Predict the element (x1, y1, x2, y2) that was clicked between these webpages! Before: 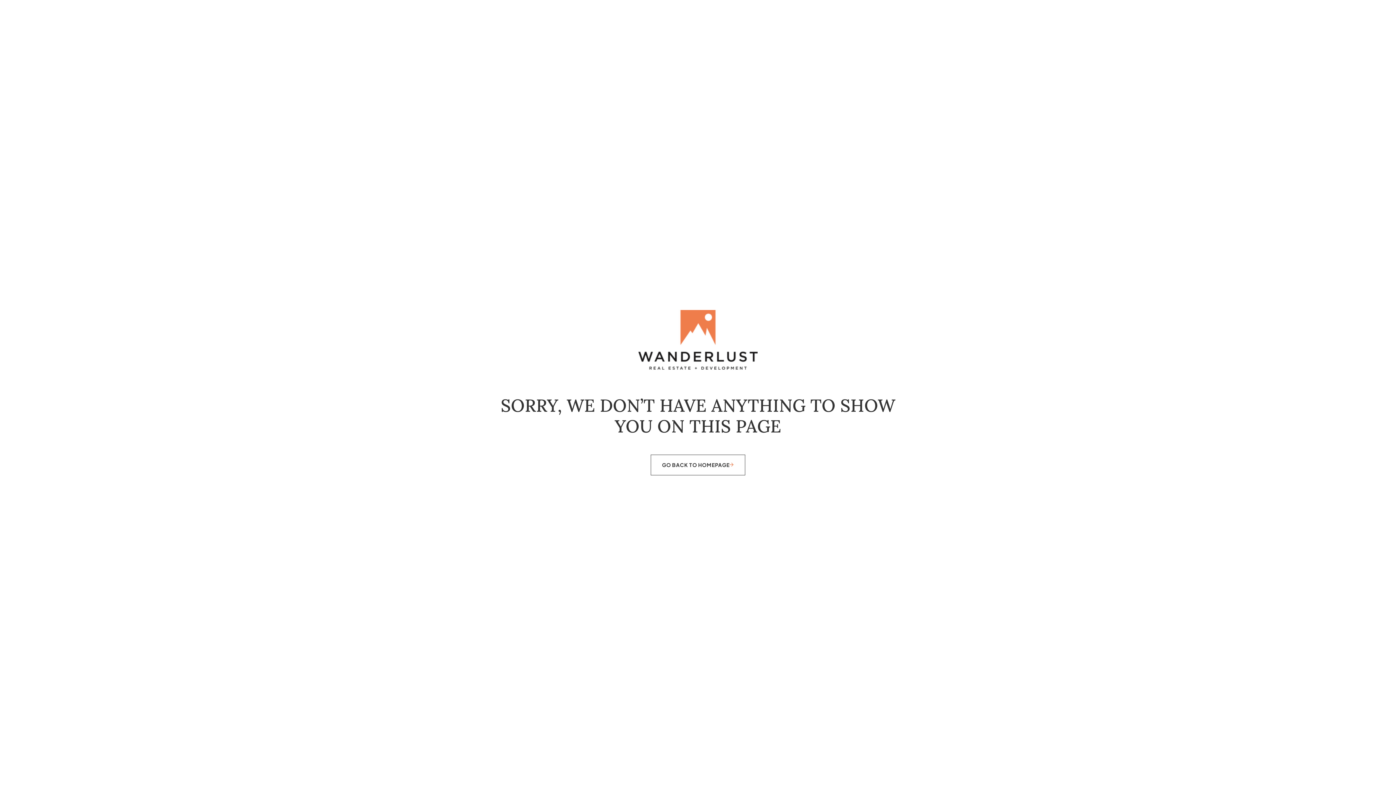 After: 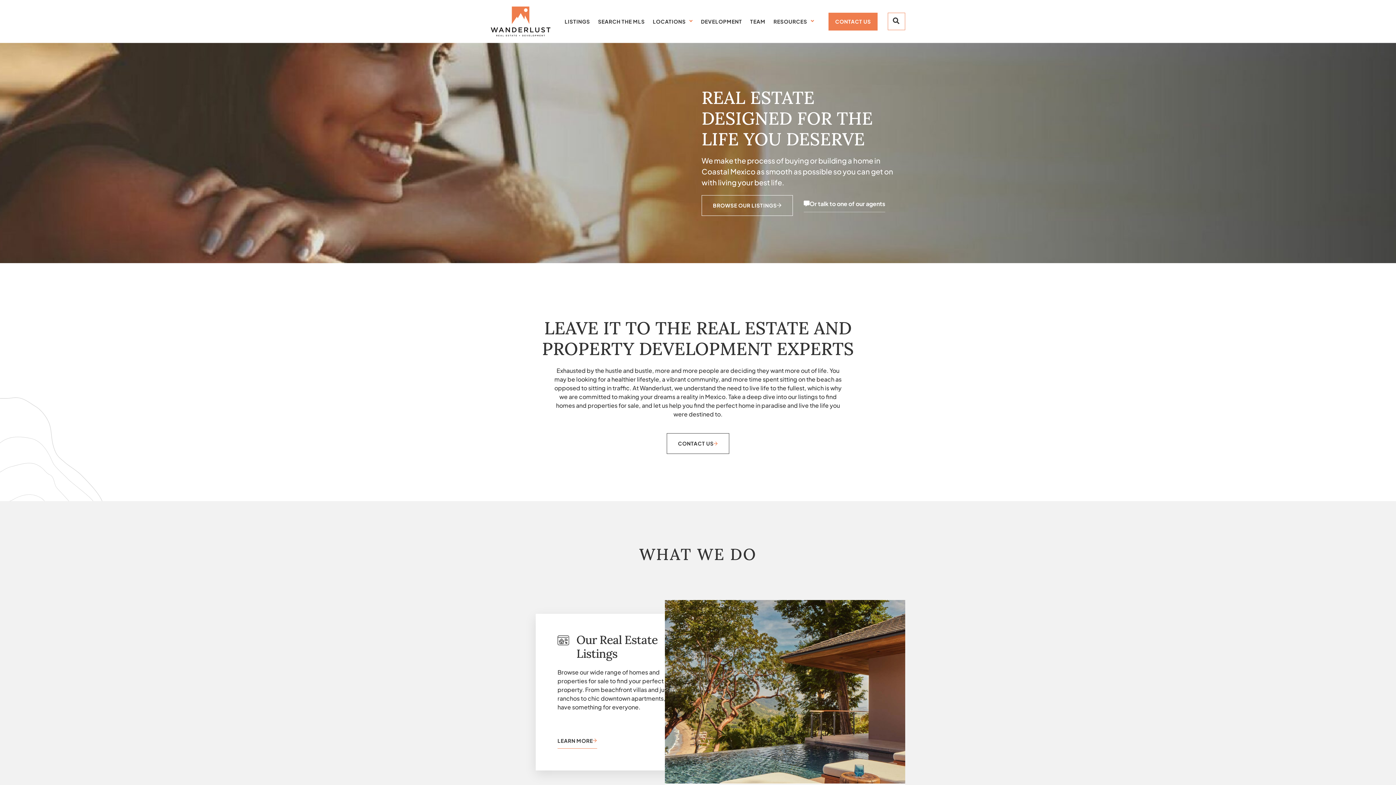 Action: label: GO BACK TO HOMEPAGE bbox: (650, 454, 745, 475)